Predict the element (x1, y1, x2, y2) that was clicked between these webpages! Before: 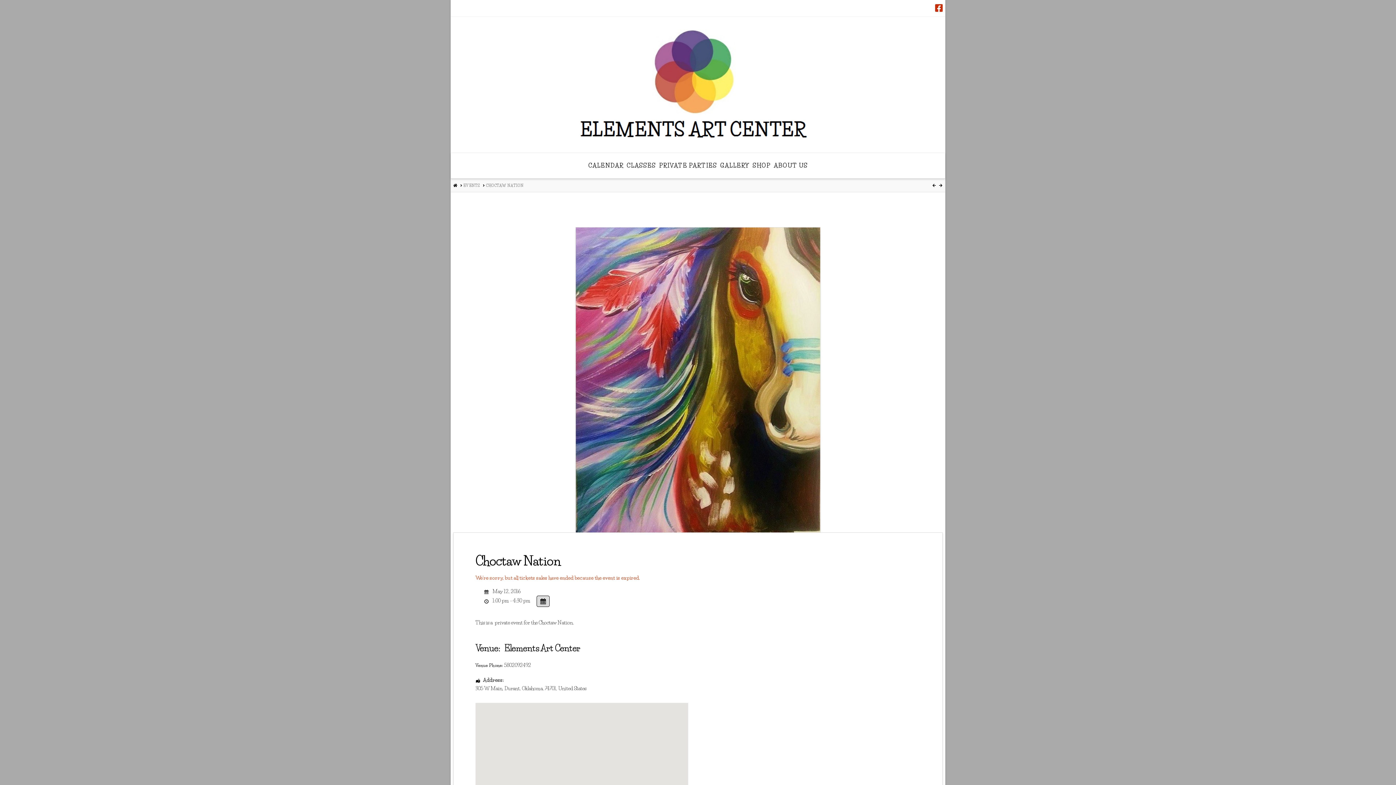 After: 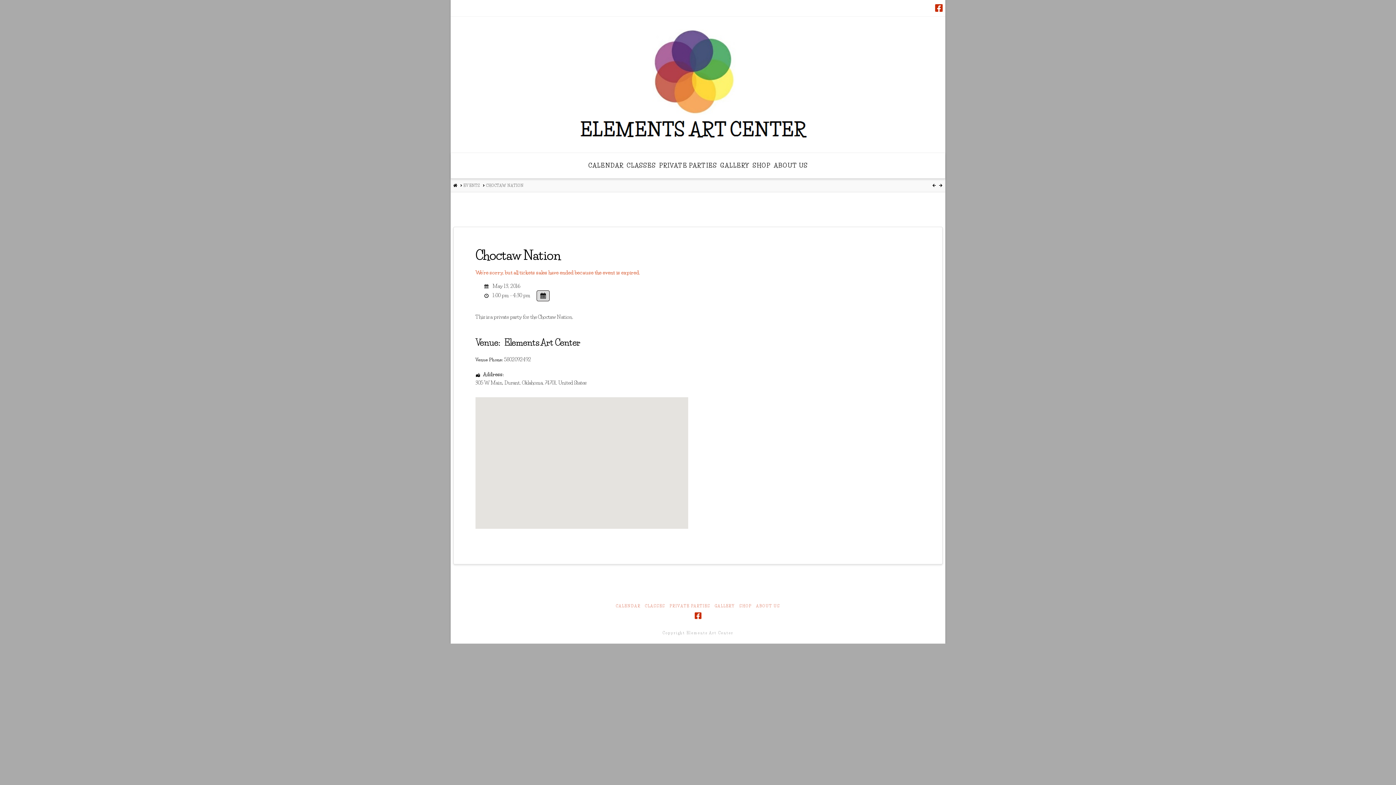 Action: label:   bbox: (932, 183, 937, 187)